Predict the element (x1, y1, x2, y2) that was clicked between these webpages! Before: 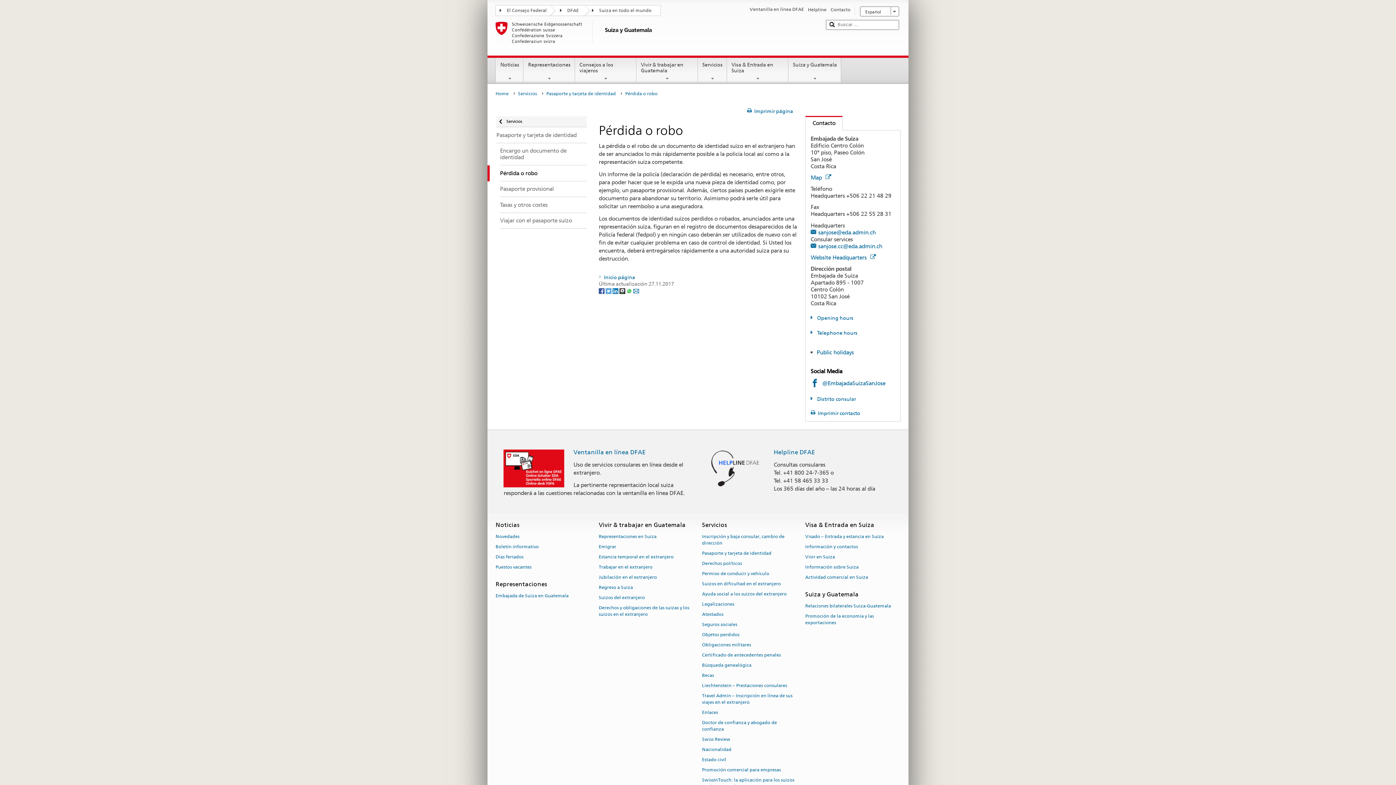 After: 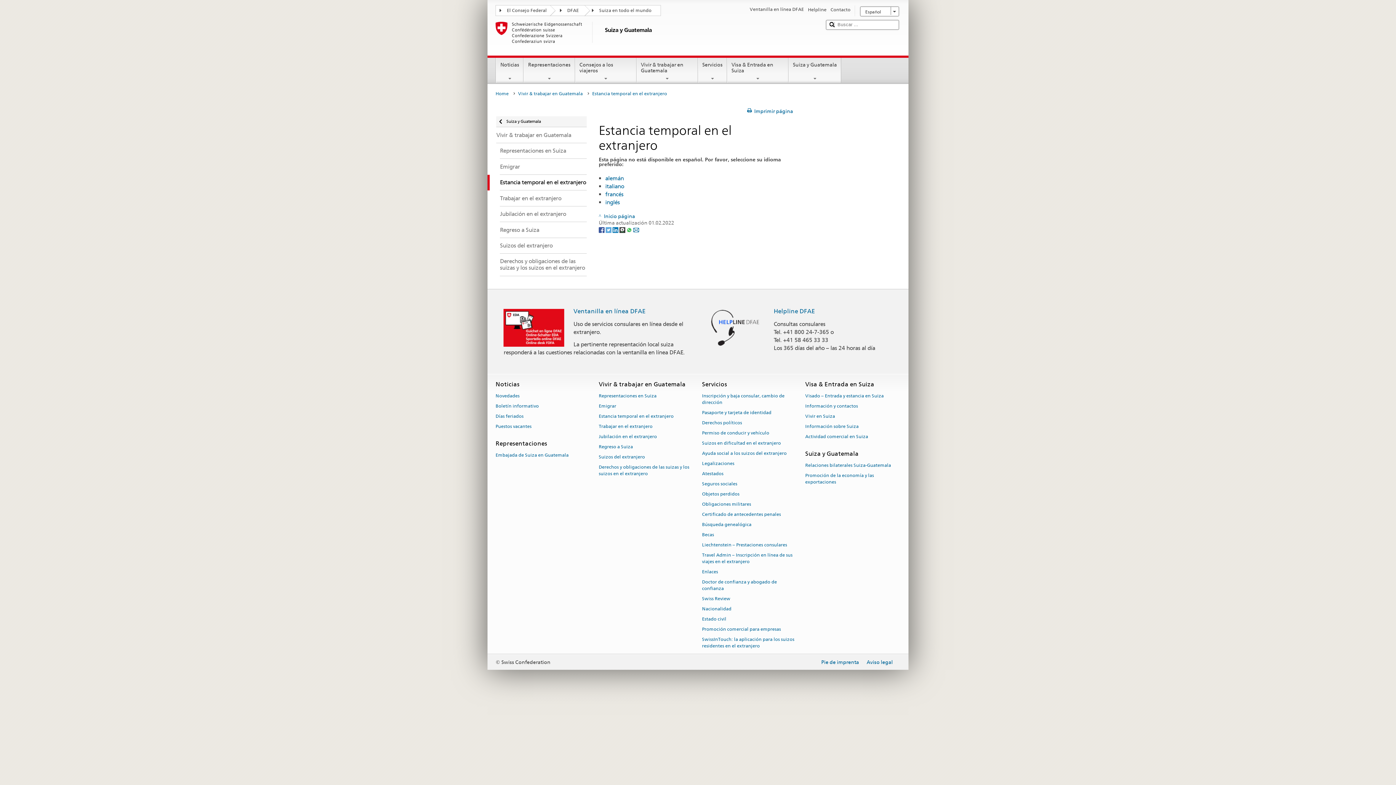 Action: label: Estancia temporal en el extranjero bbox: (598, 551, 673, 561)